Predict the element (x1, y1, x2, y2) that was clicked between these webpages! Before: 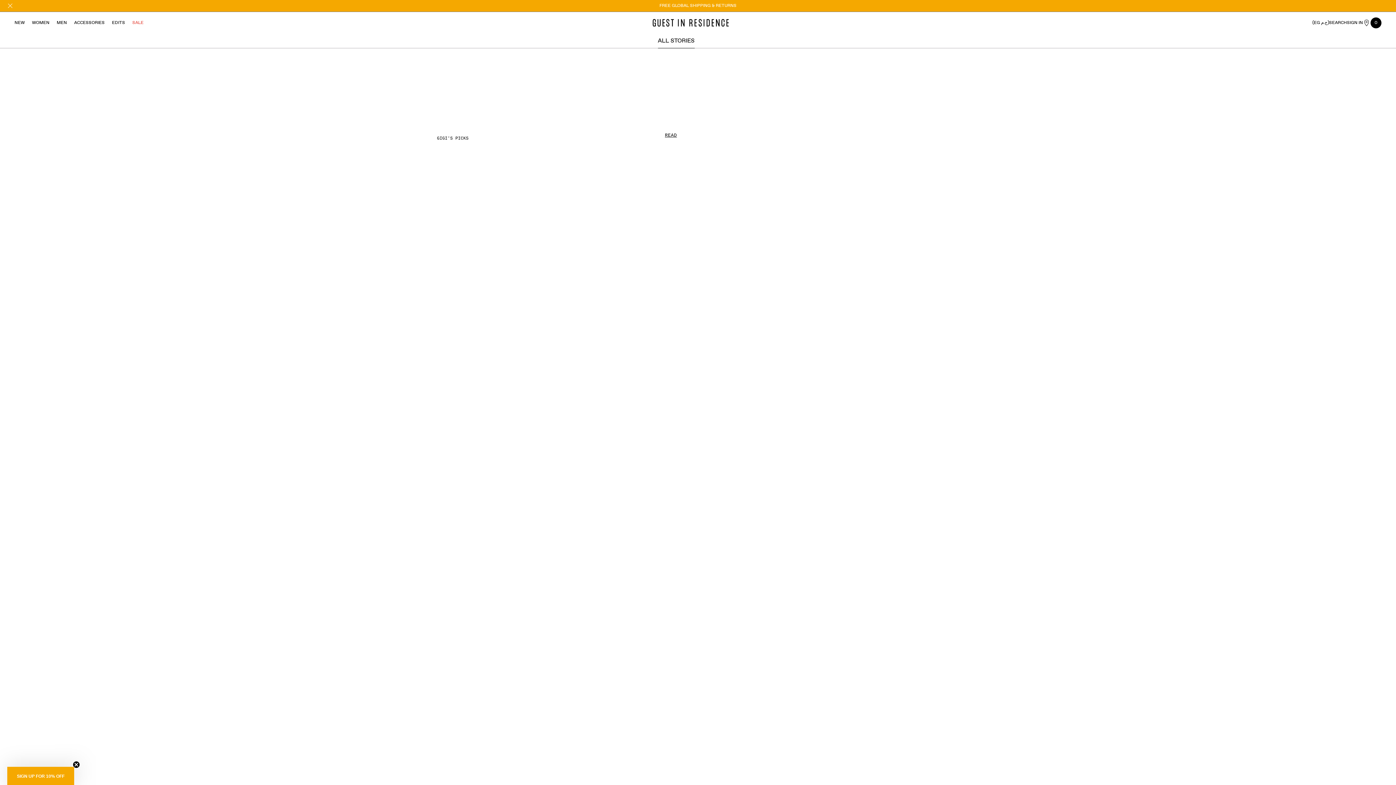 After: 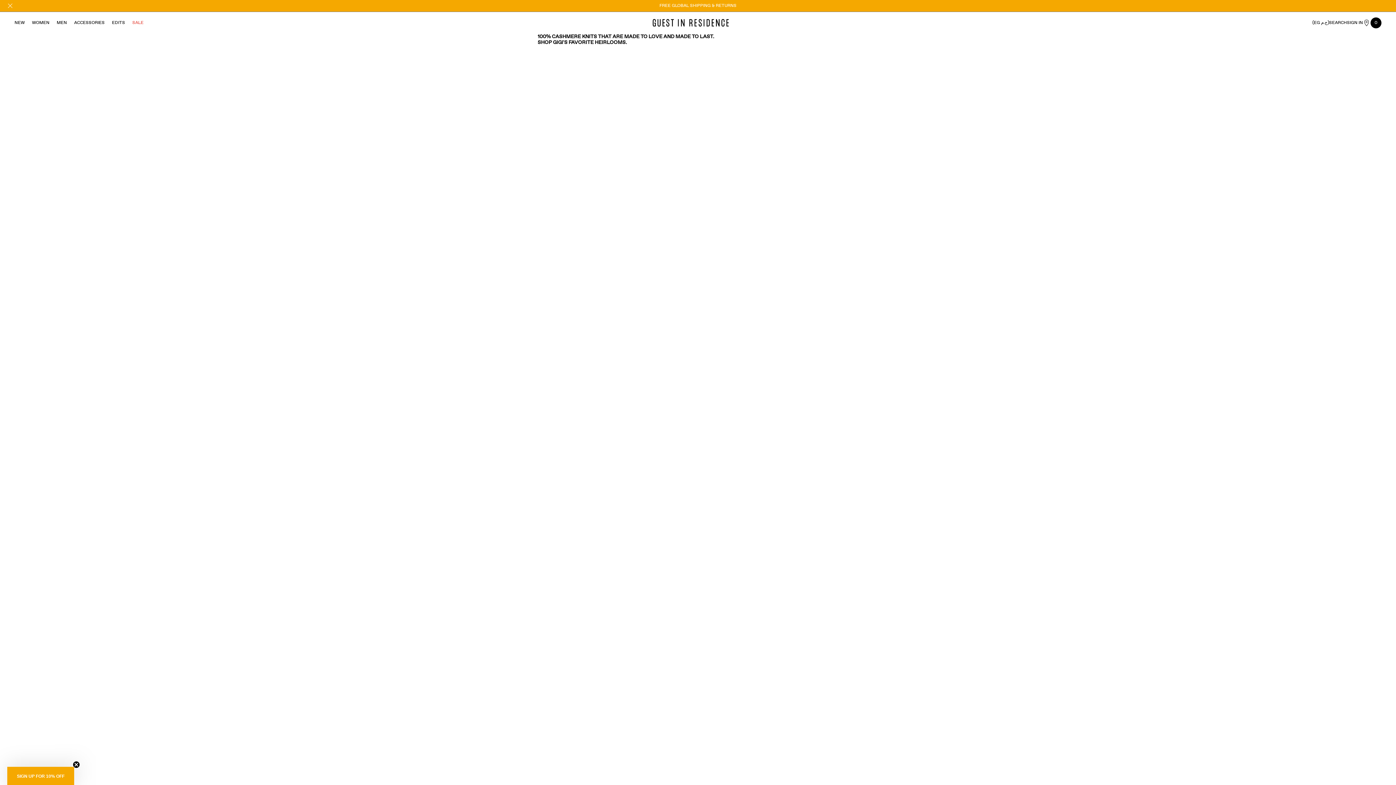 Action: bbox: (437, 135, 468, 141) label: GIGI'S PICKS